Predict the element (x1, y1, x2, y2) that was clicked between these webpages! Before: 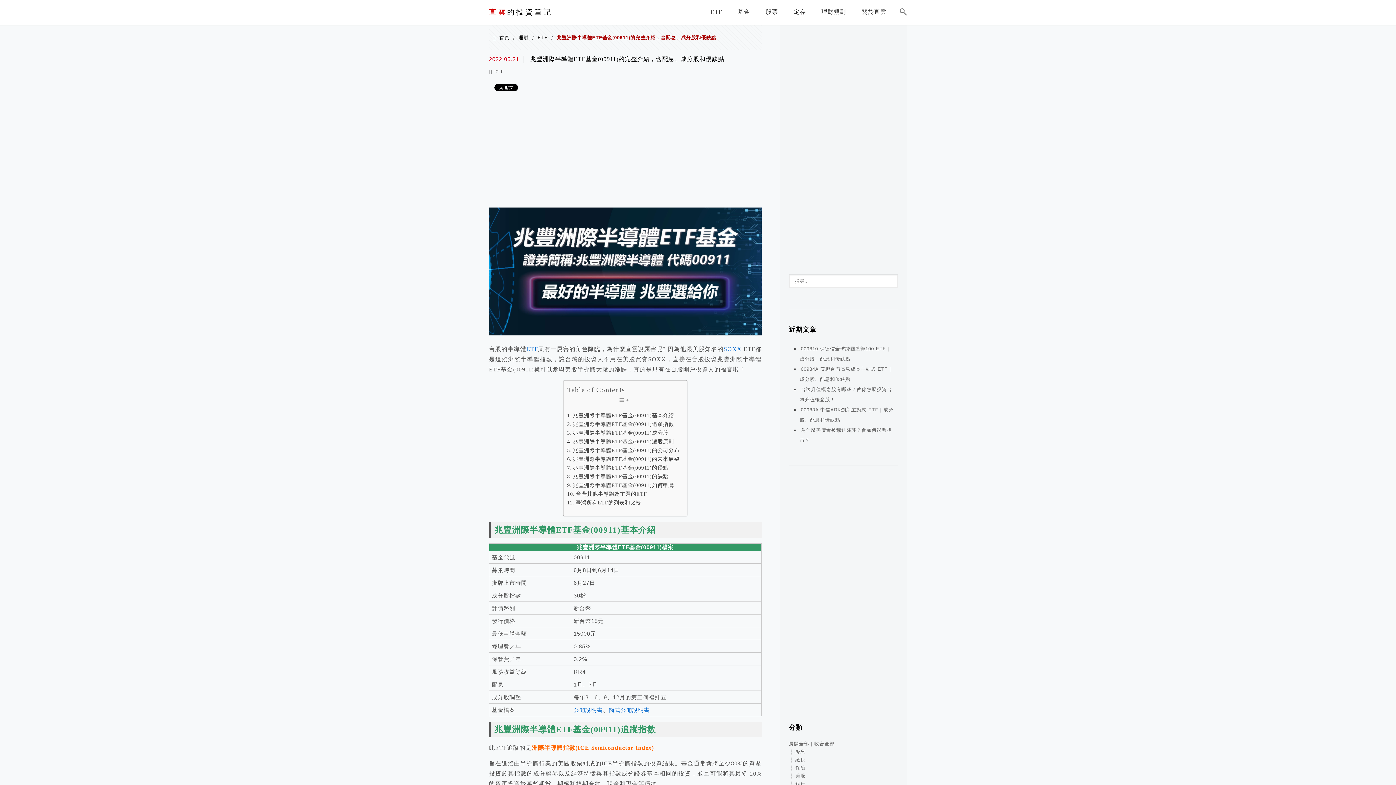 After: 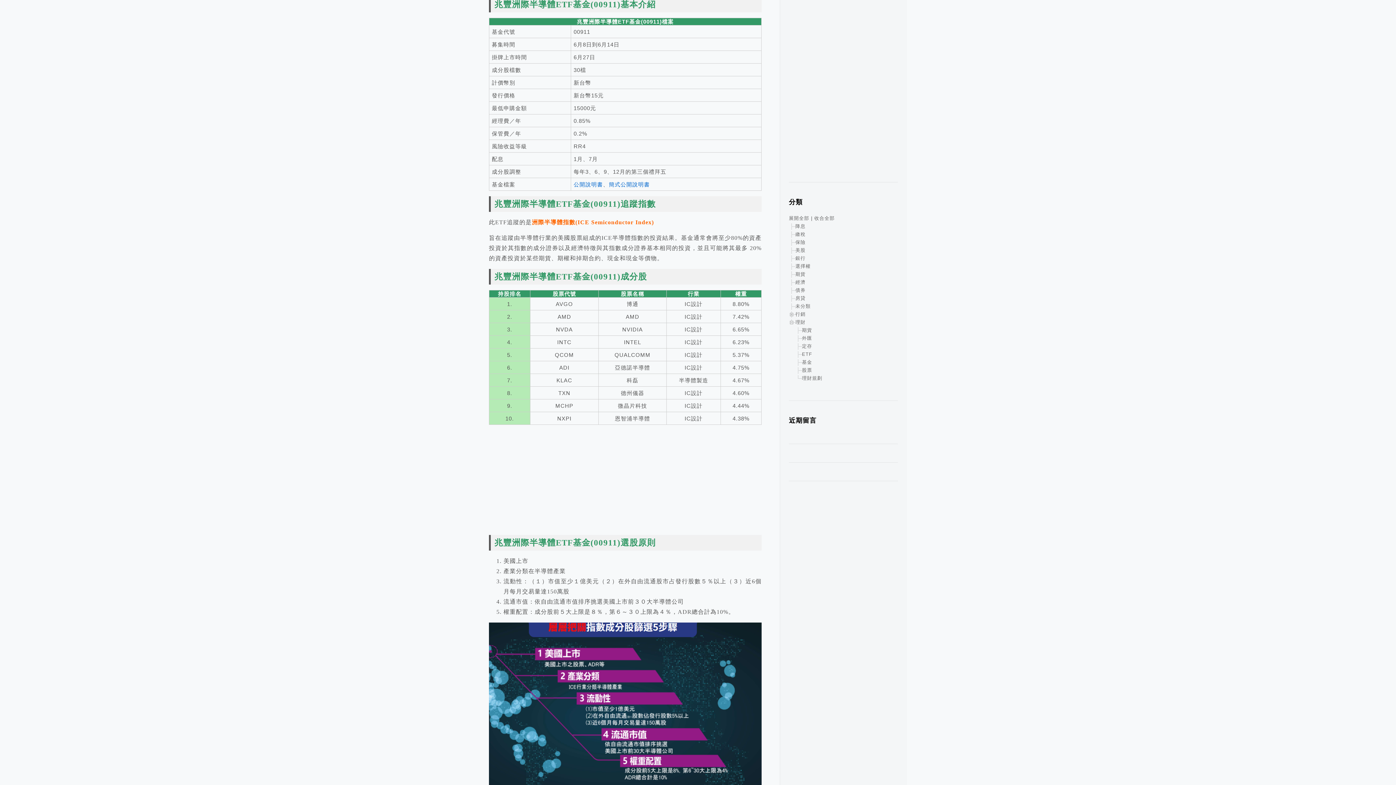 Action: label: 兆豐洲際半導體ETF基金(00911)基本介紹 bbox: (567, 411, 674, 420)